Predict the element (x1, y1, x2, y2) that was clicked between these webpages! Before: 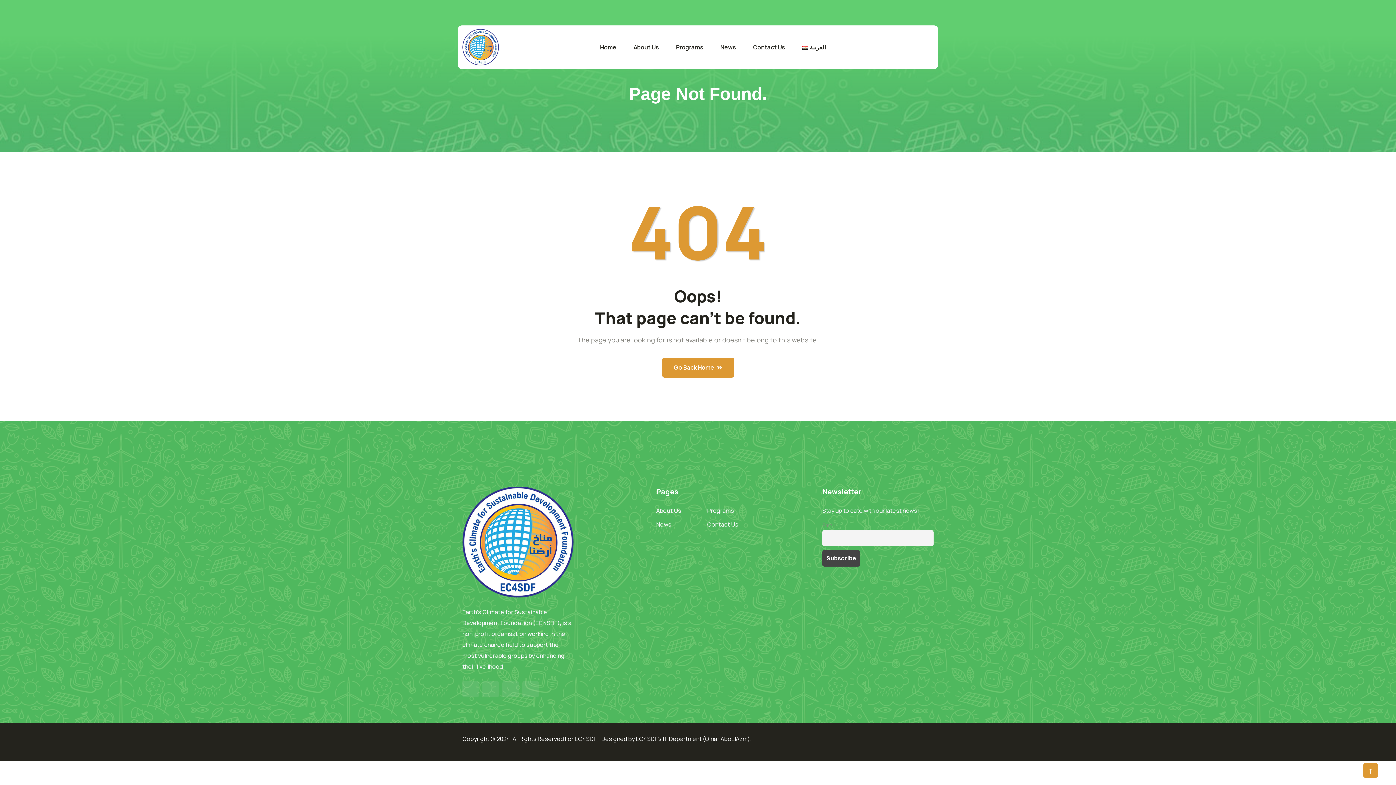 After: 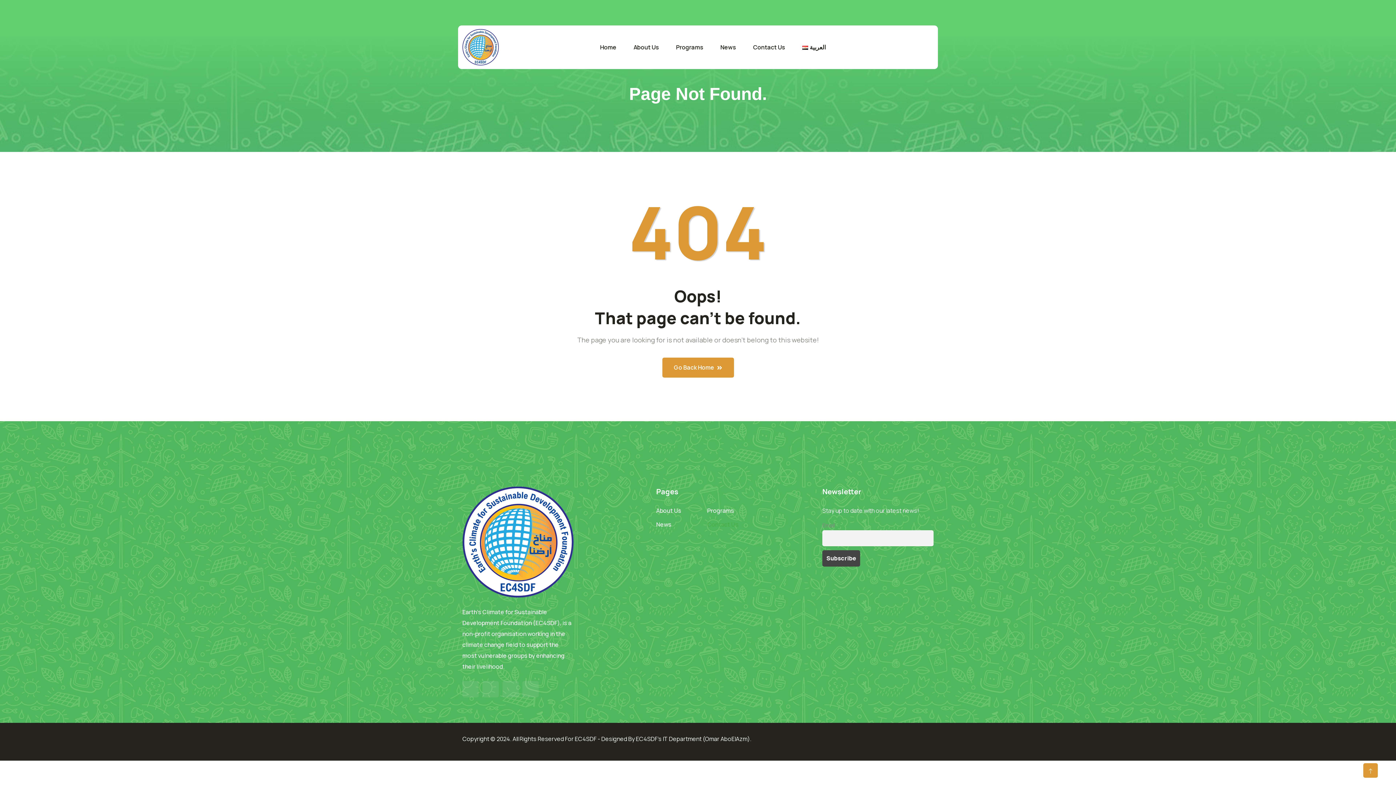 Action: label: Contact Us bbox: (707, 519, 738, 530)